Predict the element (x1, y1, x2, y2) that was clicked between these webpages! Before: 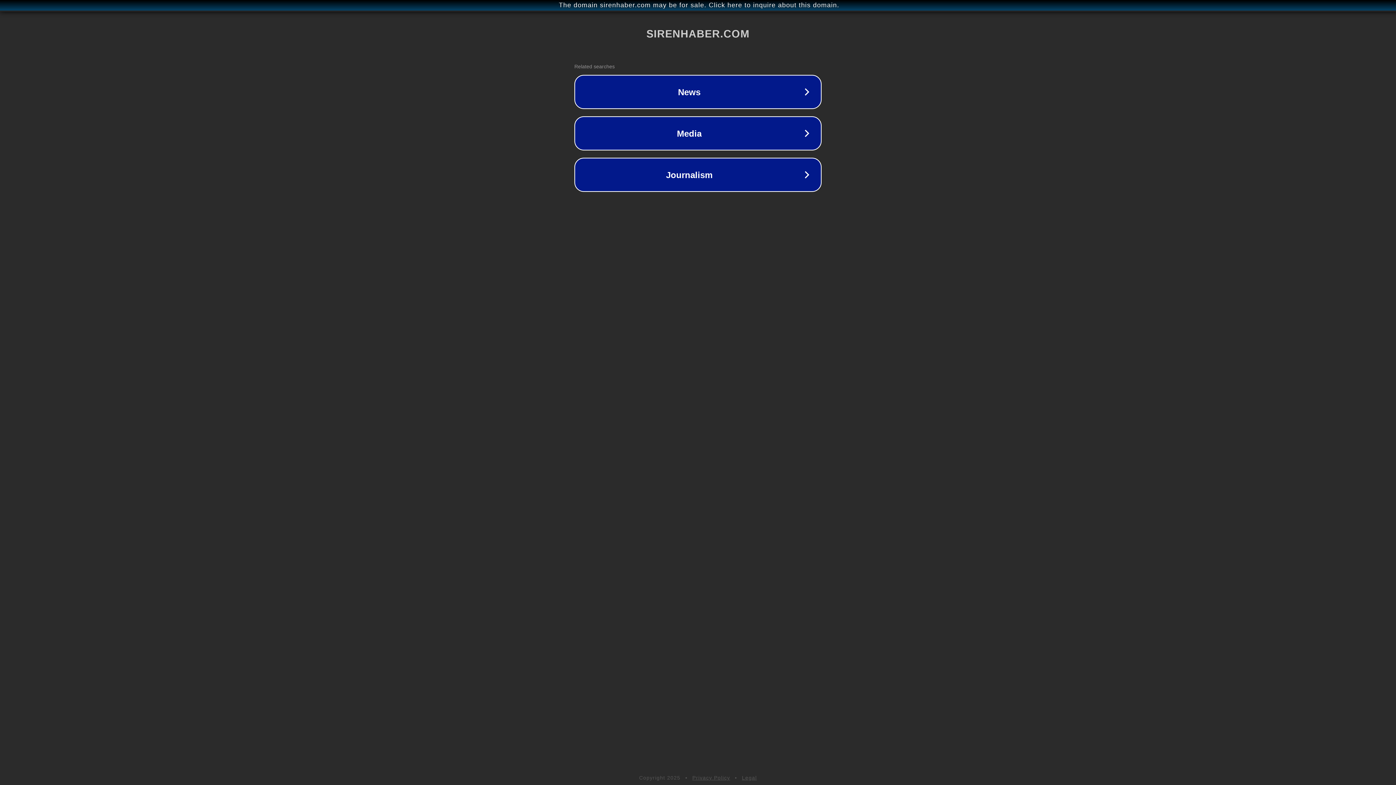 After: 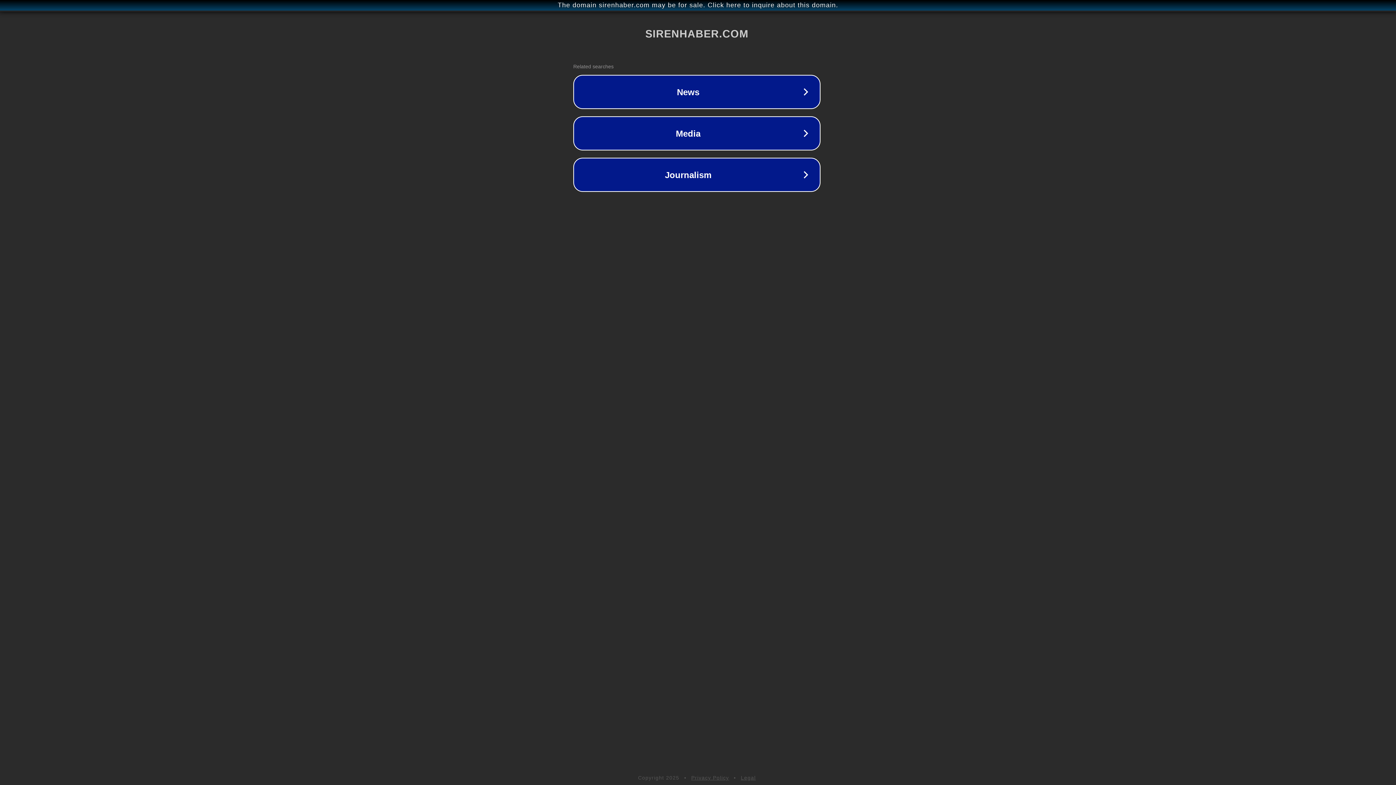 Action: label: The domain sirenhaber.com may be for sale. Click here to inquire about this domain. bbox: (1, 1, 1397, 9)